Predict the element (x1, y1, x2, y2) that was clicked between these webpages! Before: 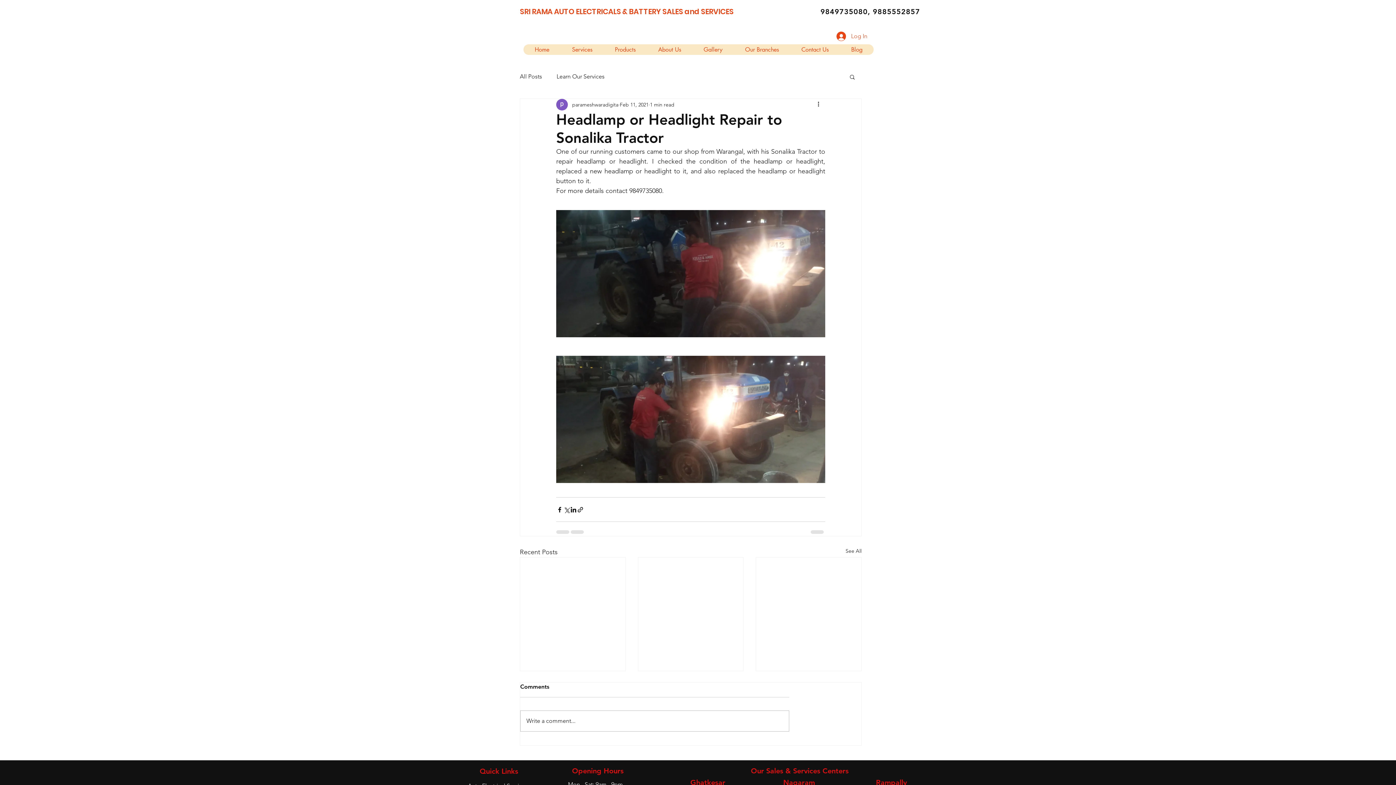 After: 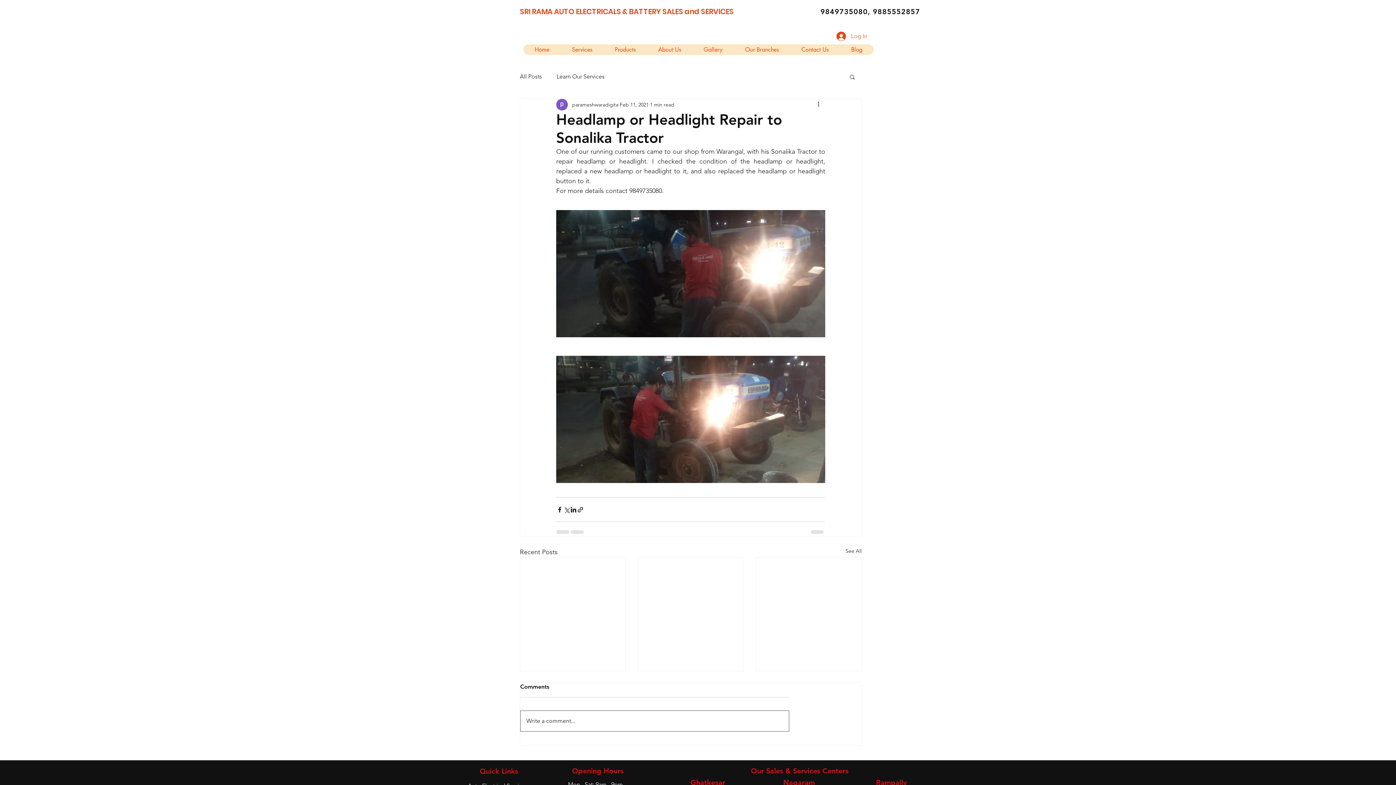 Action: bbox: (520, 711, 789, 731) label: Write a comment...